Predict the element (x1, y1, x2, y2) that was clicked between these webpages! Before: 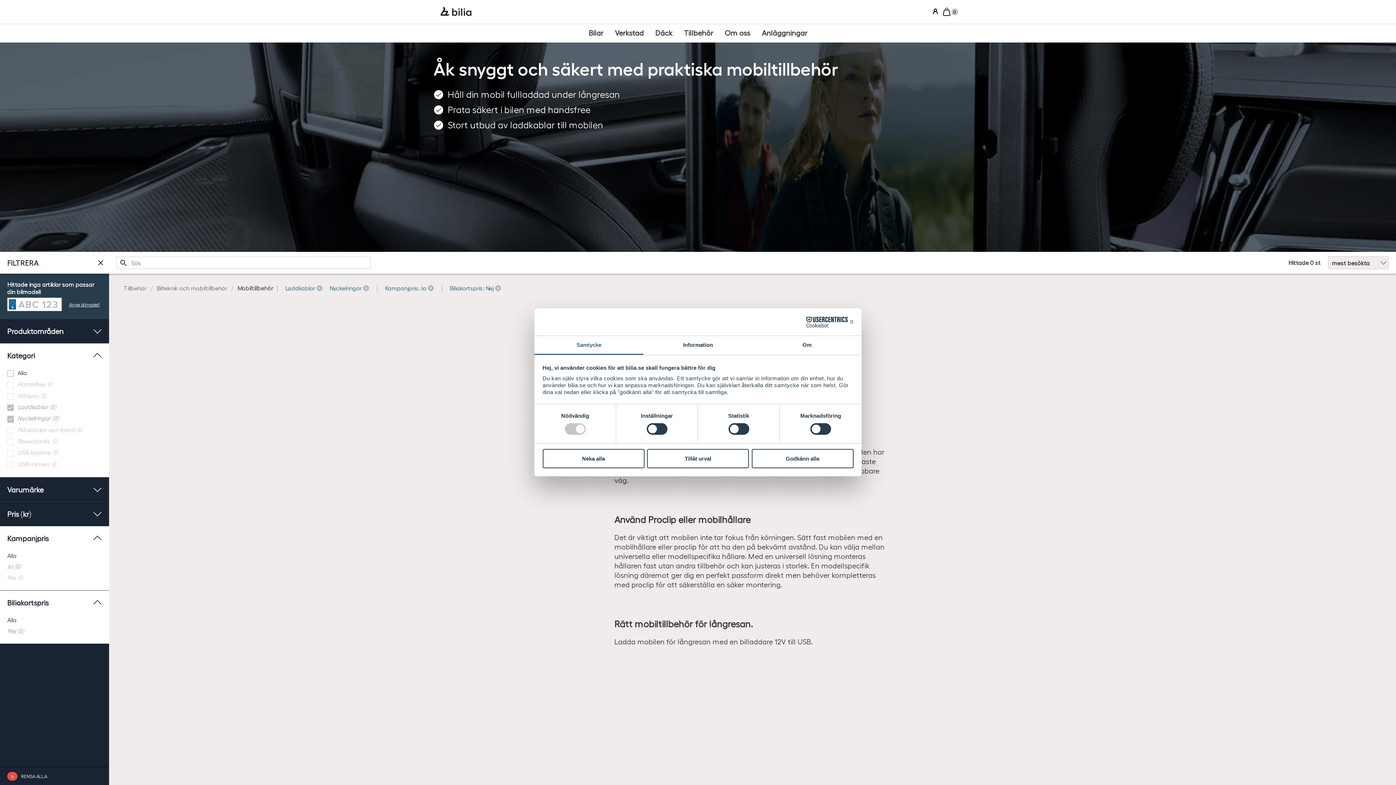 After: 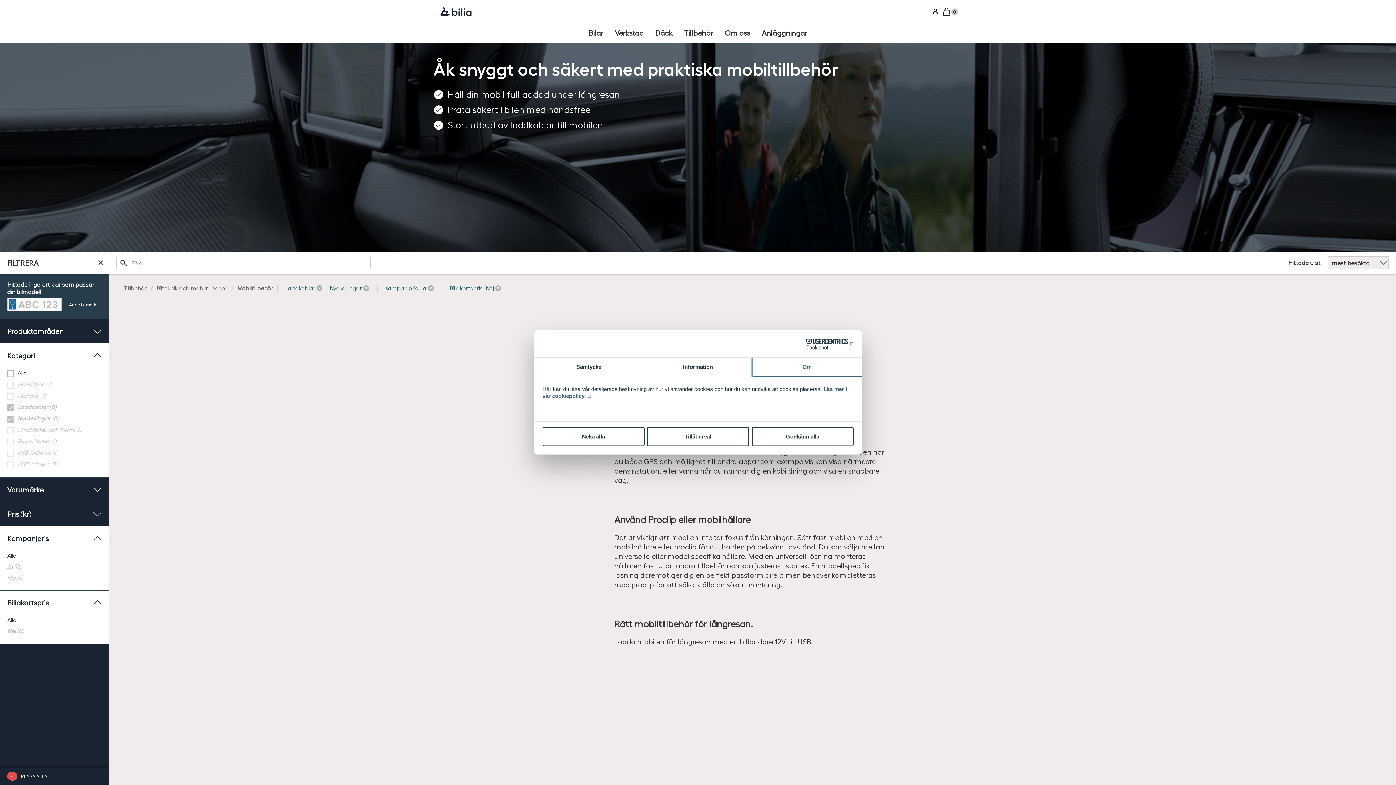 Action: bbox: (752, 336, 861, 355) label: Om